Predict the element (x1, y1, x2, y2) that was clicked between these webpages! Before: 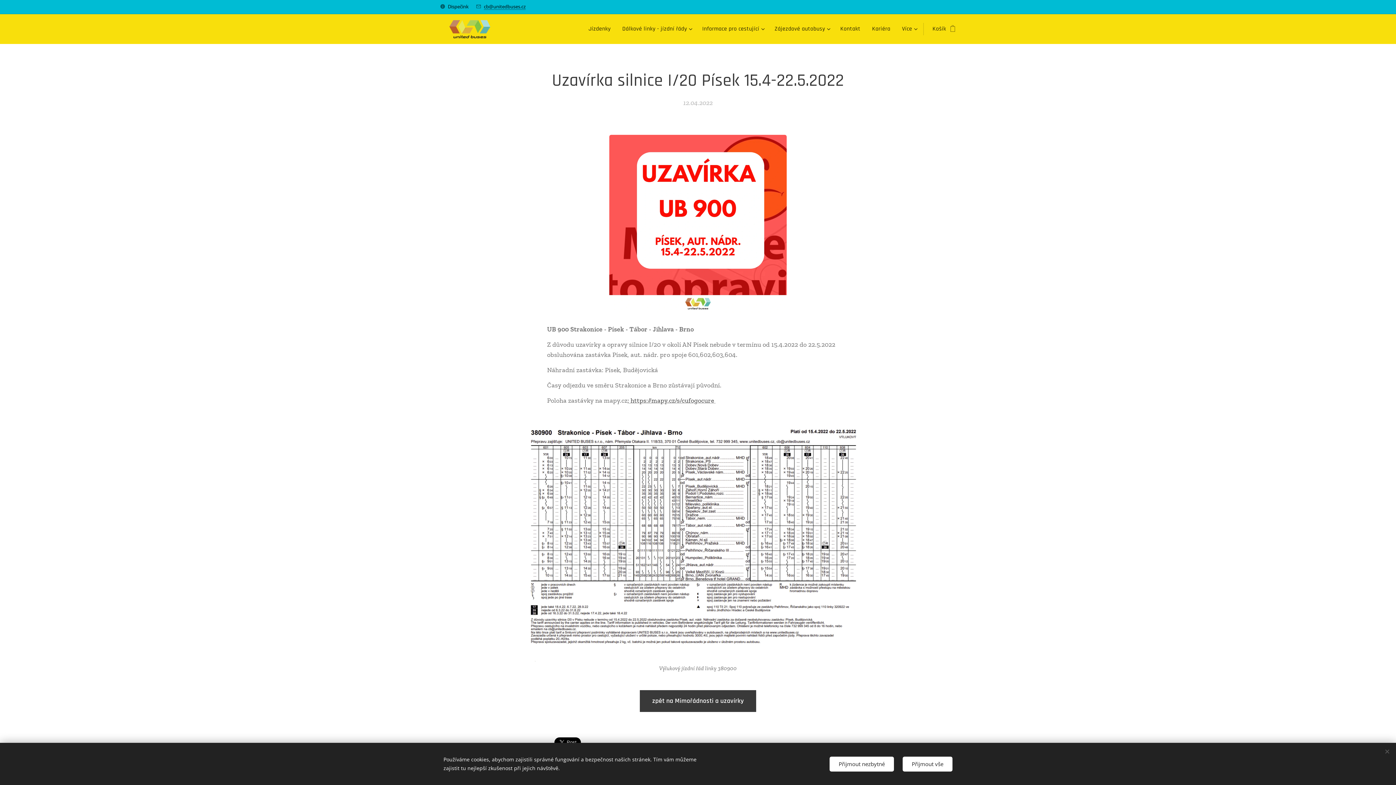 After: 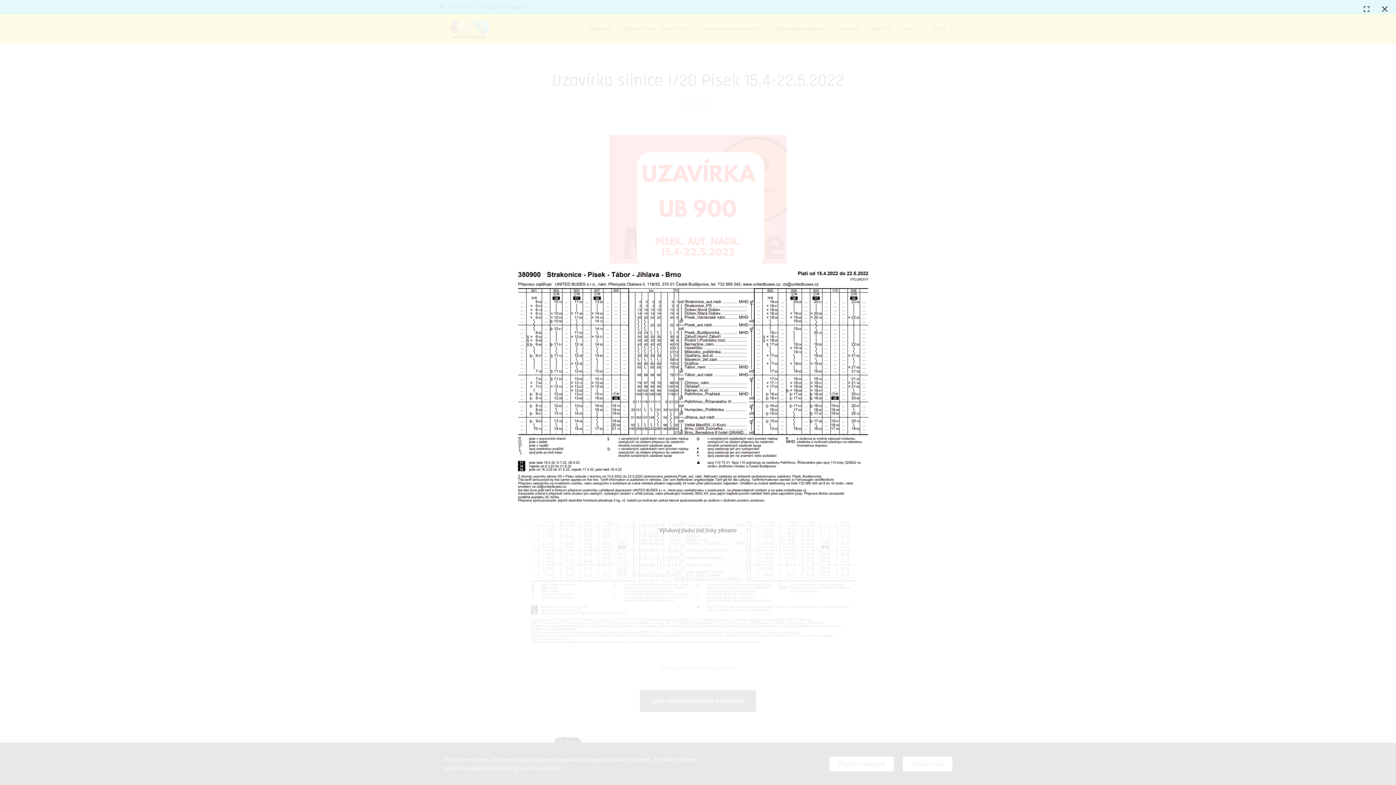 Action: bbox: (524, 422, 871, 672) label: Výlukový jízdní řád linky 380900